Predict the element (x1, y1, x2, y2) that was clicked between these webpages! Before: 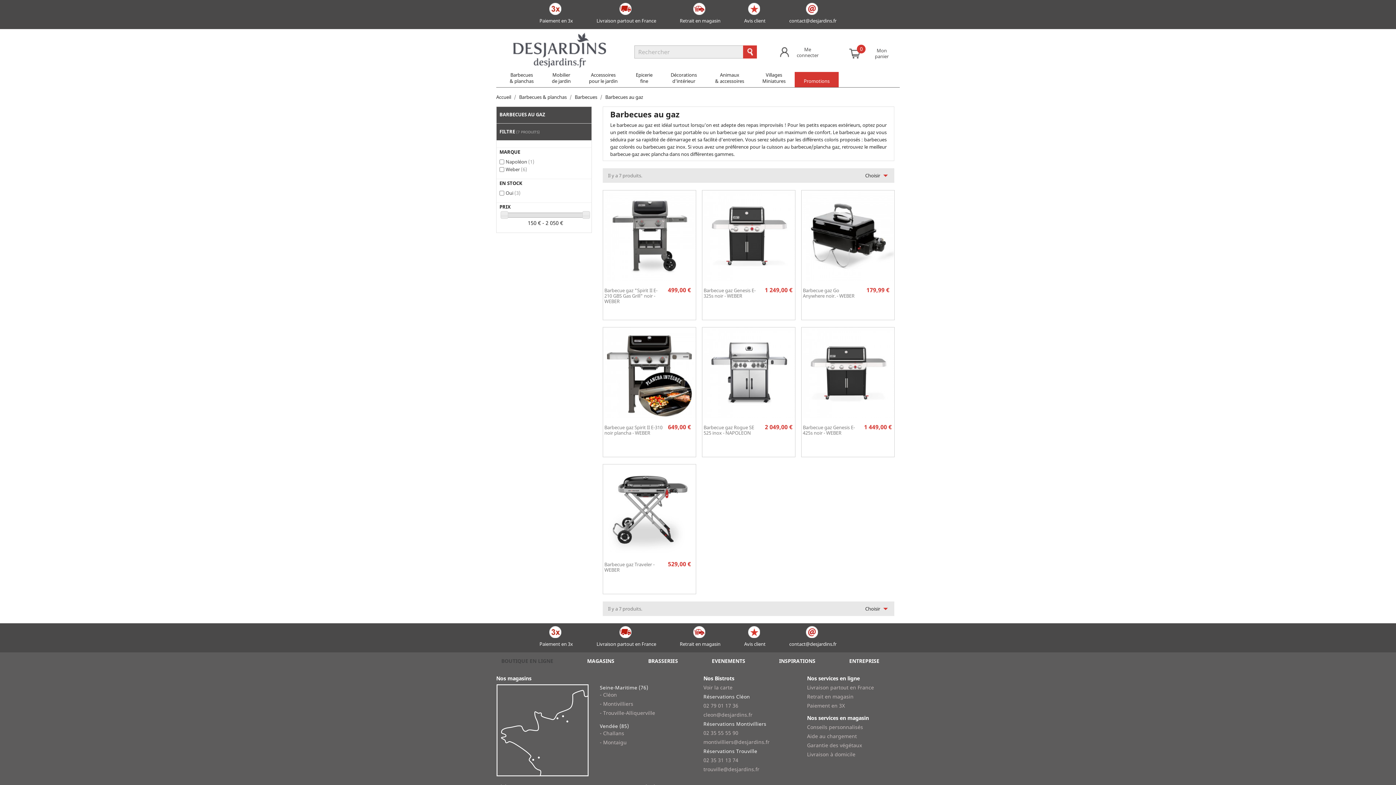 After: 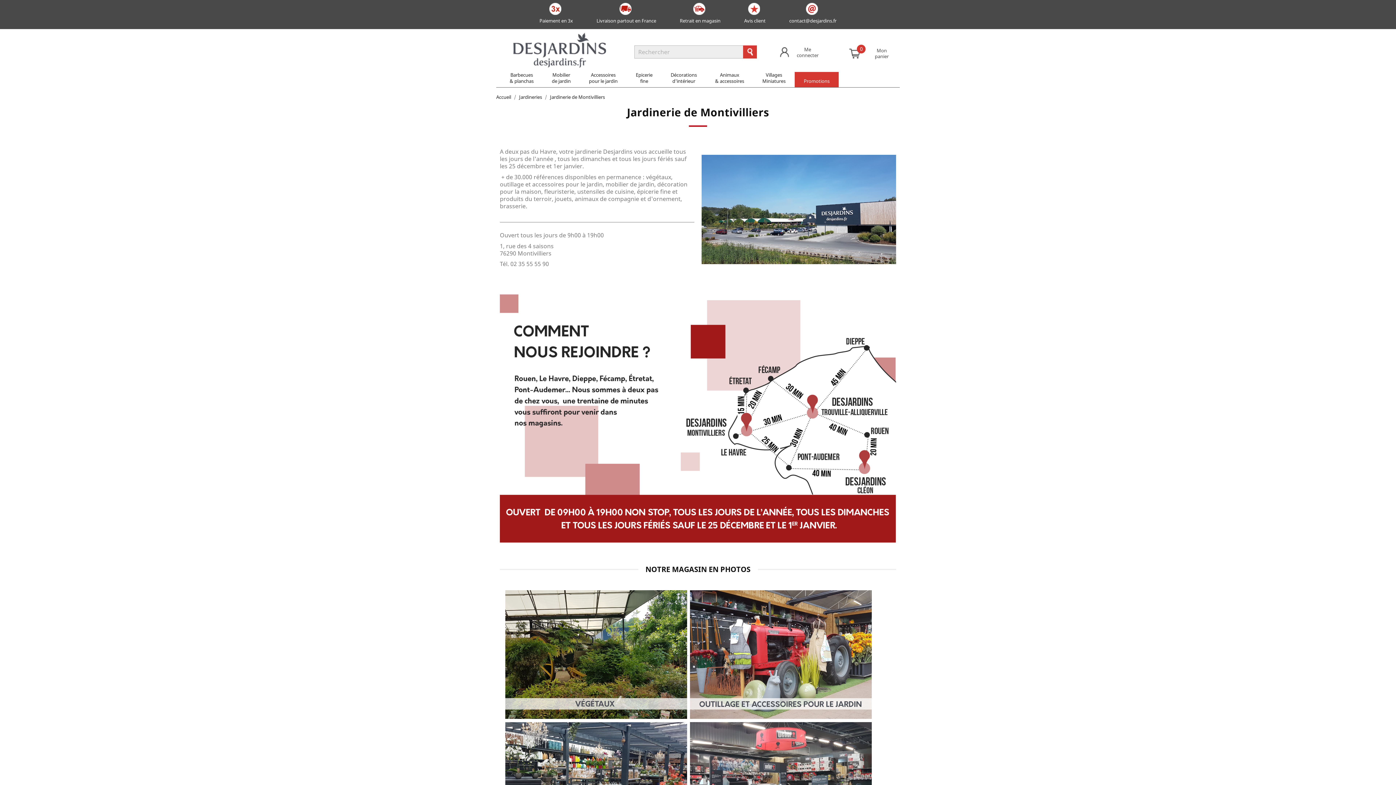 Action: bbox: (600, 700, 633, 707) label: - Montivilliers